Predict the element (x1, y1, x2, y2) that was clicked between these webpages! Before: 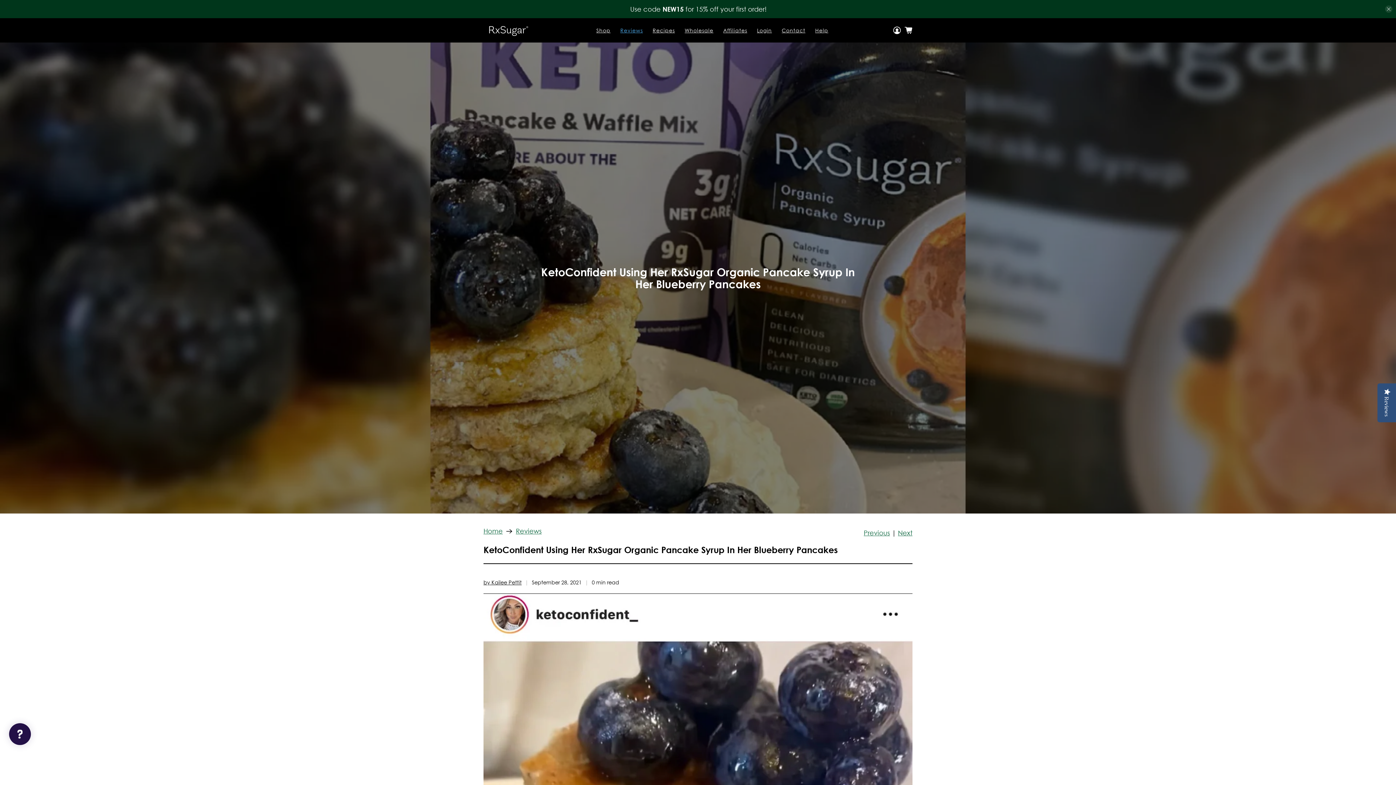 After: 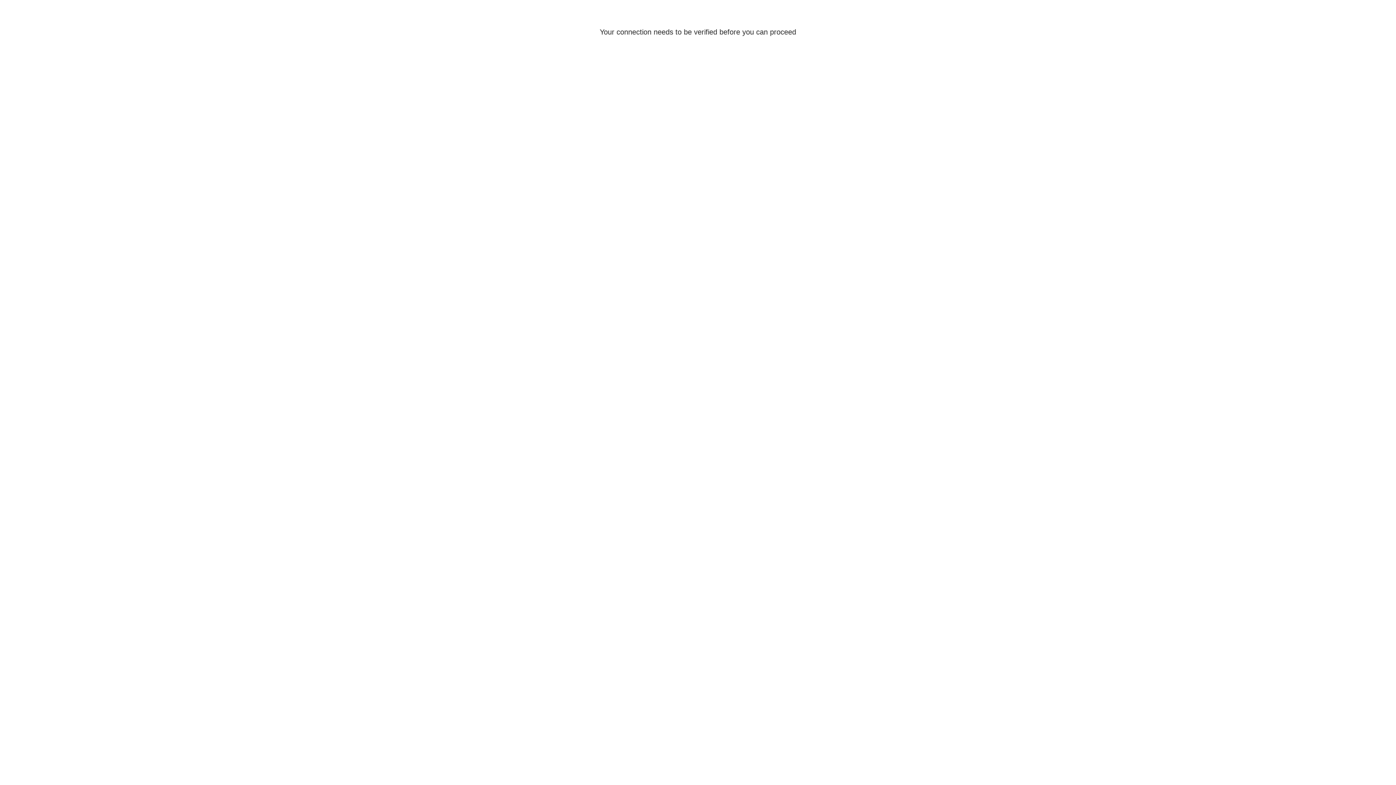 Action: bbox: (891, 18, 903, 42) label: login